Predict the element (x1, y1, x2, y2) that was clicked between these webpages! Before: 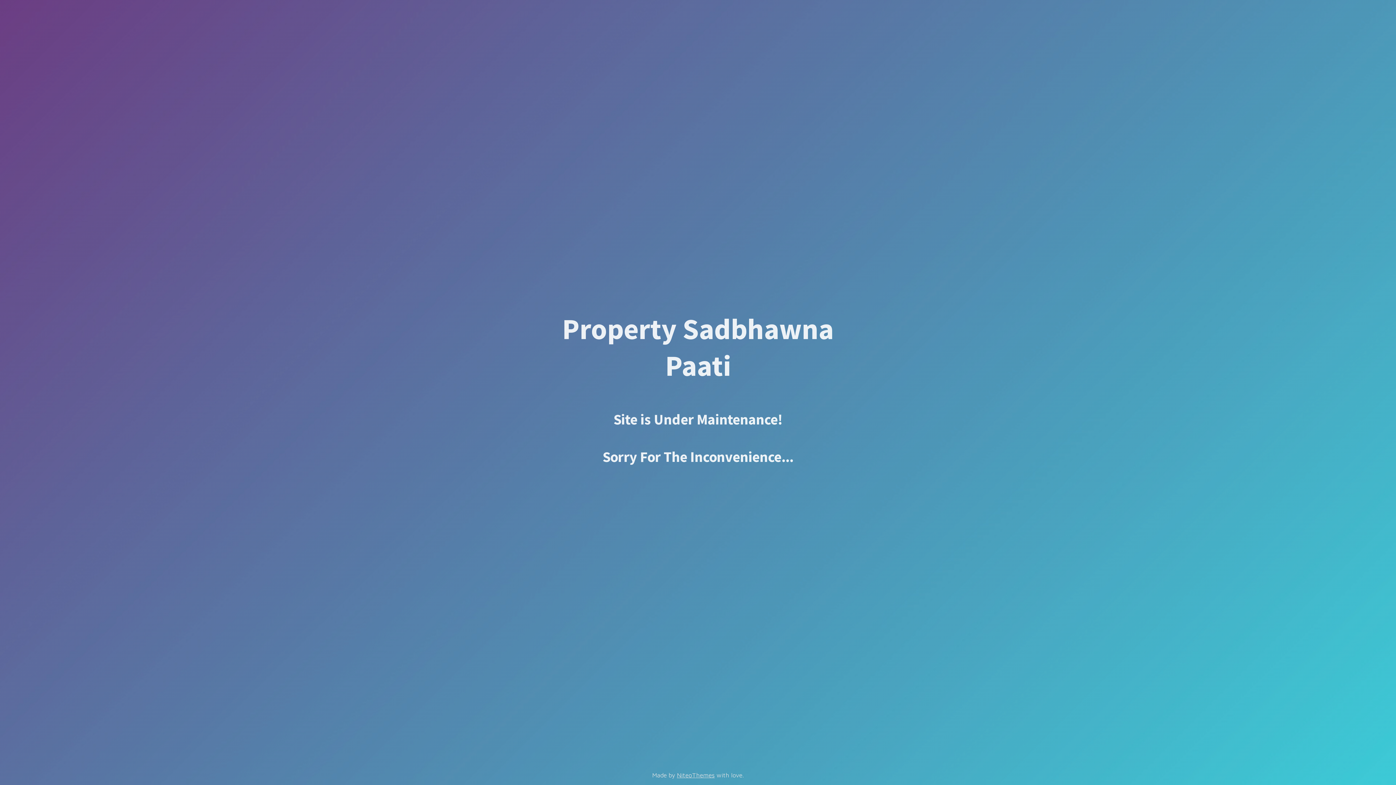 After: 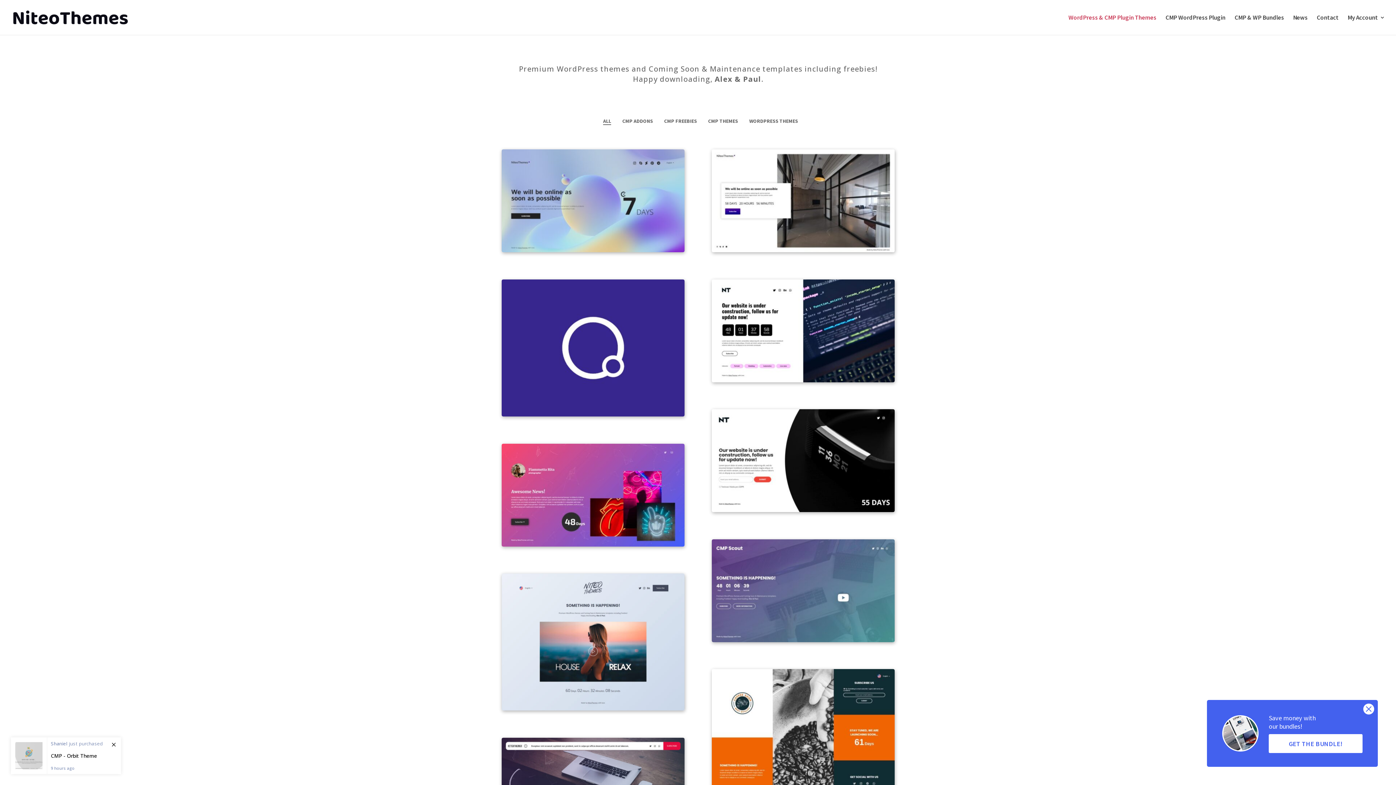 Action: bbox: (677, 772, 714, 779) label: NiteoThemes